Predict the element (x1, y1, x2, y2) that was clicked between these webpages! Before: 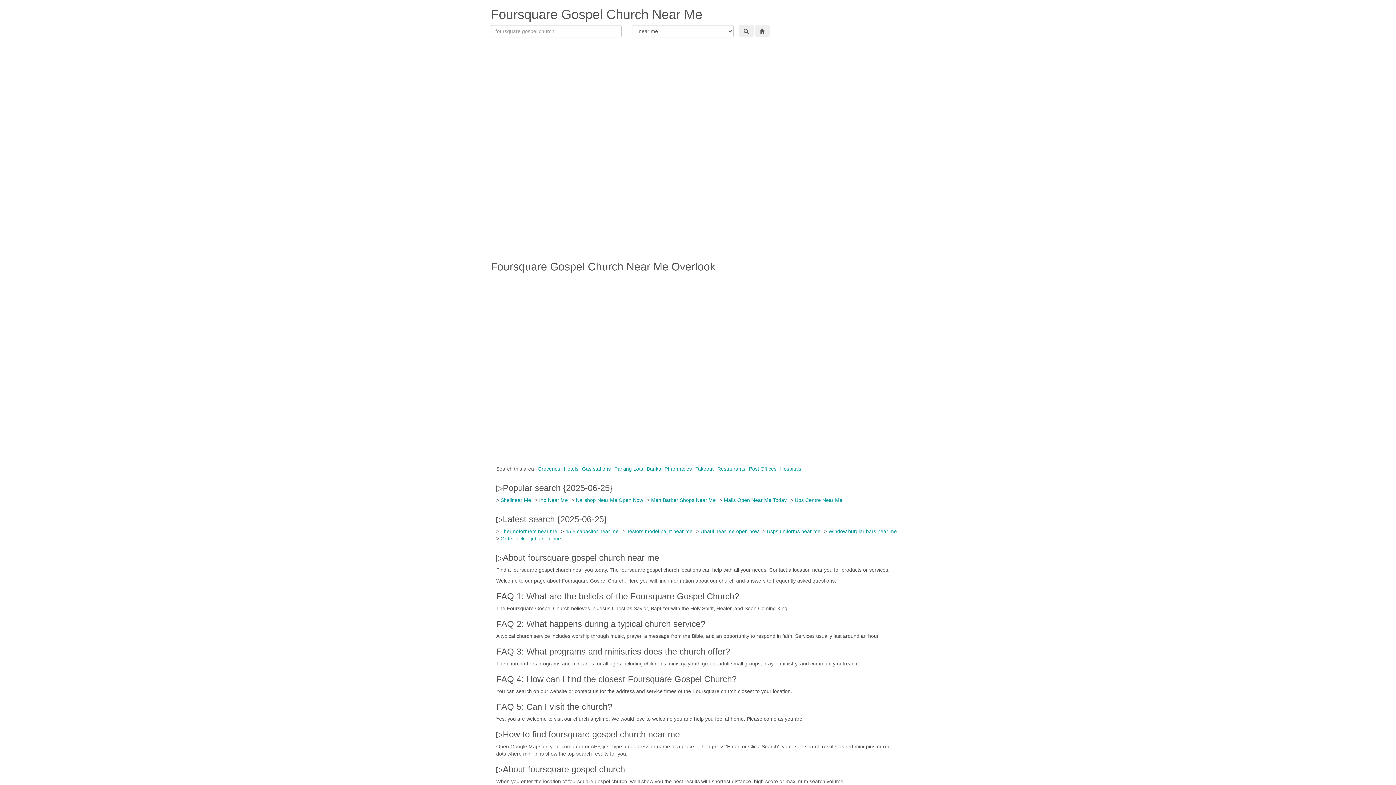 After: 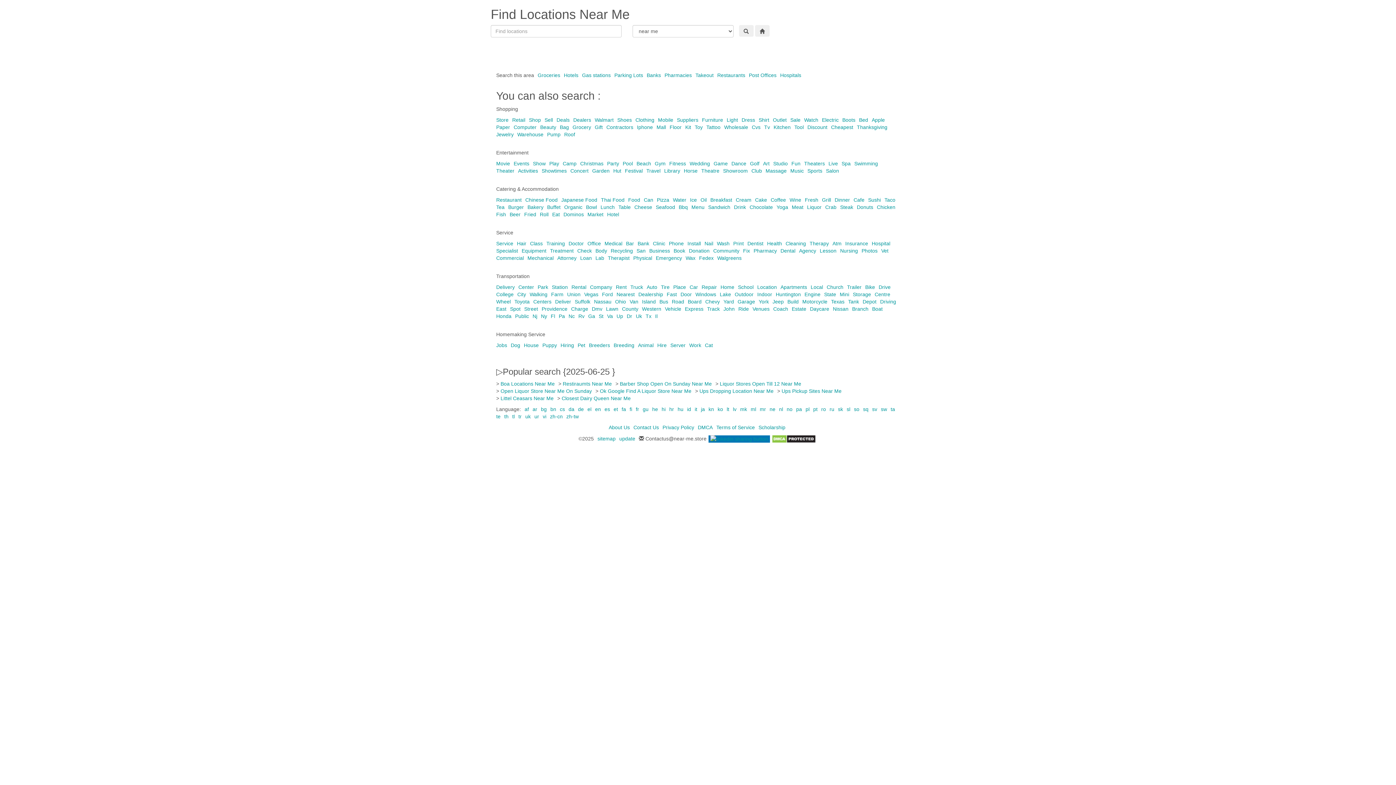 Action: bbox: (755, 25, 769, 36)